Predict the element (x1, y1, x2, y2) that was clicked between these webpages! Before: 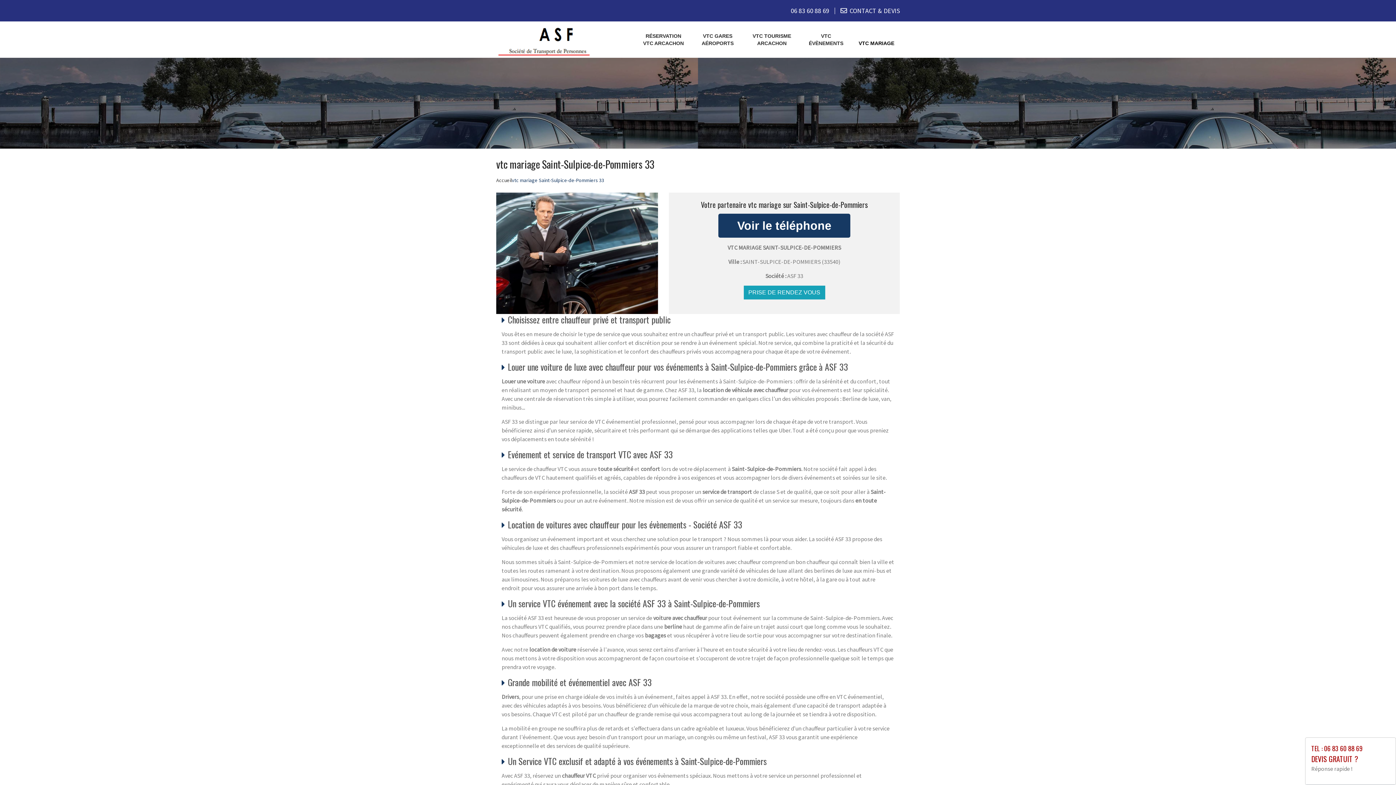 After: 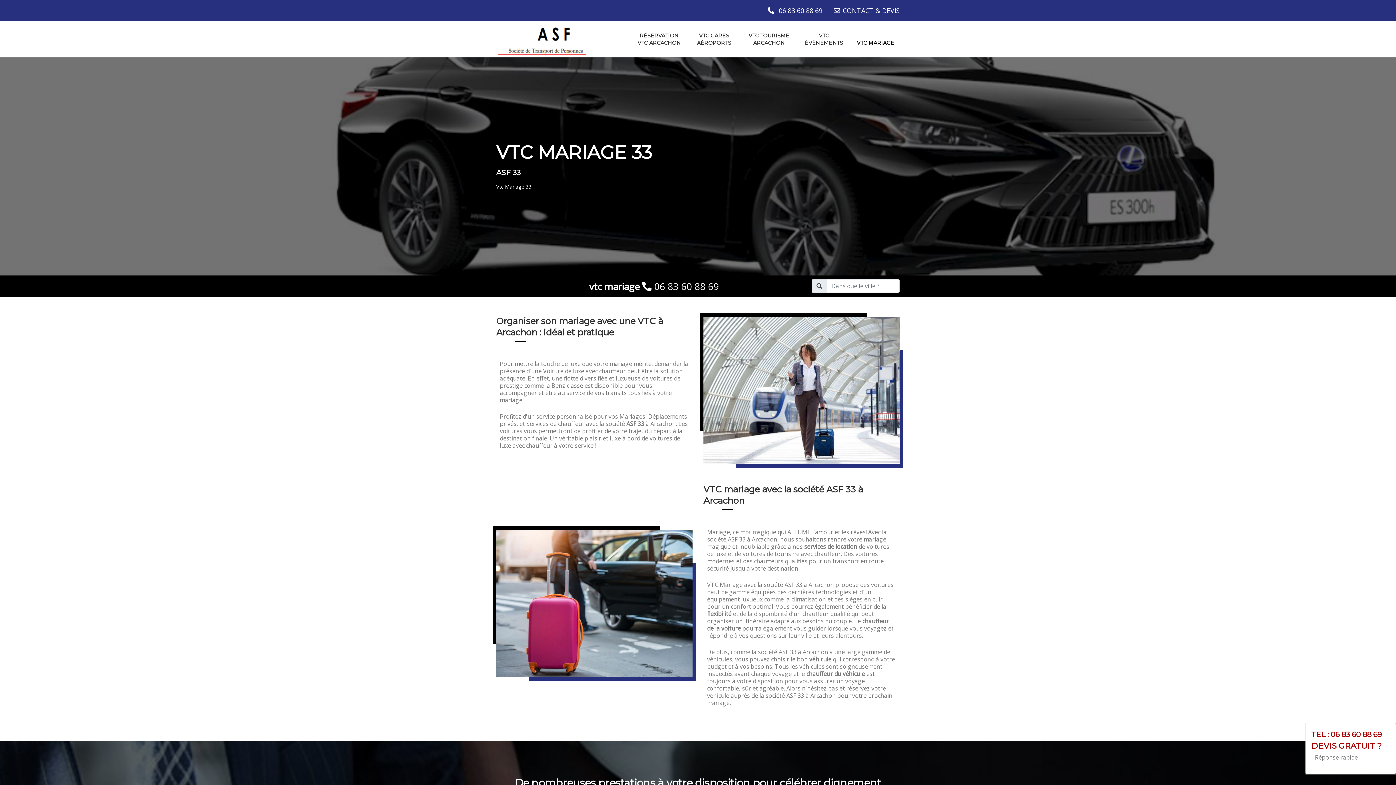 Action: label: VTC MARIAGE bbox: (853, 28, 900, 57)